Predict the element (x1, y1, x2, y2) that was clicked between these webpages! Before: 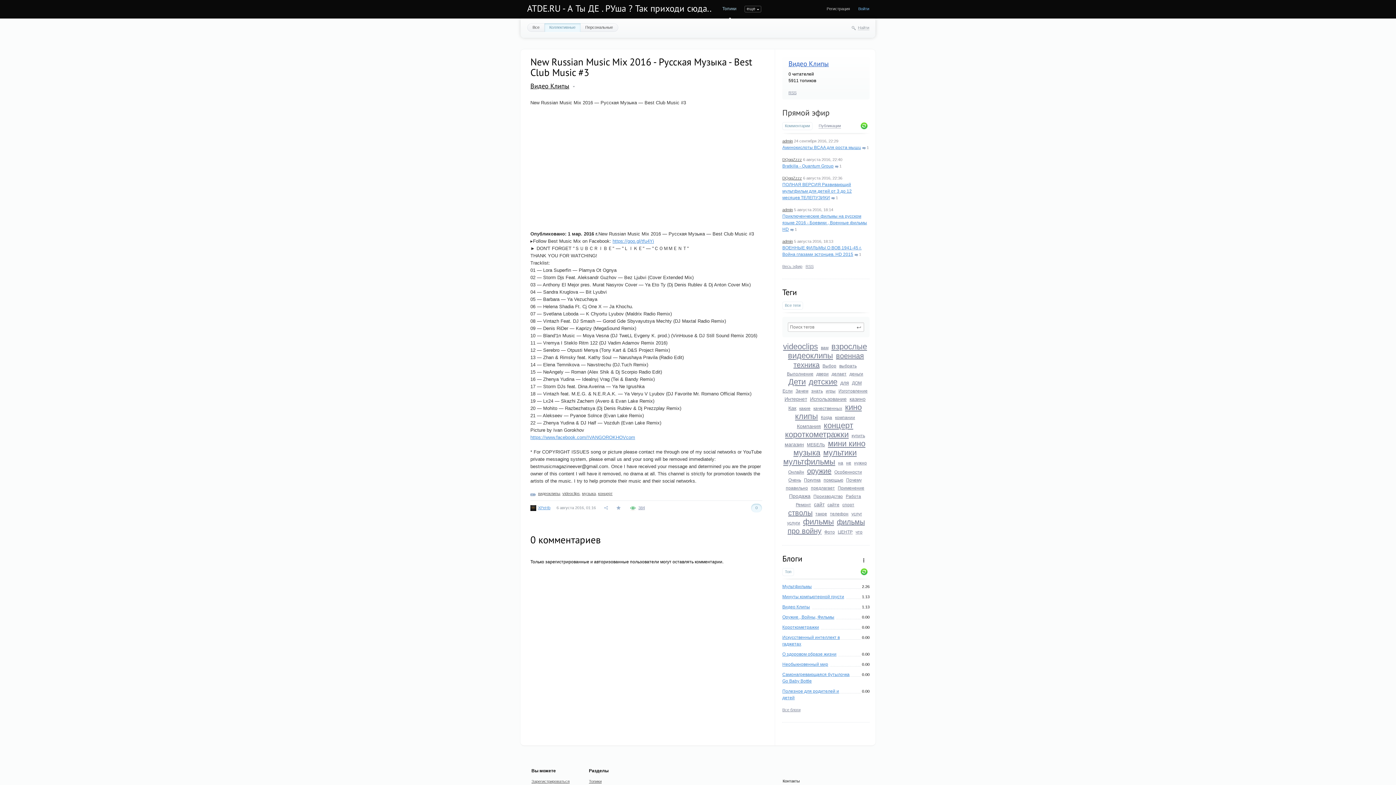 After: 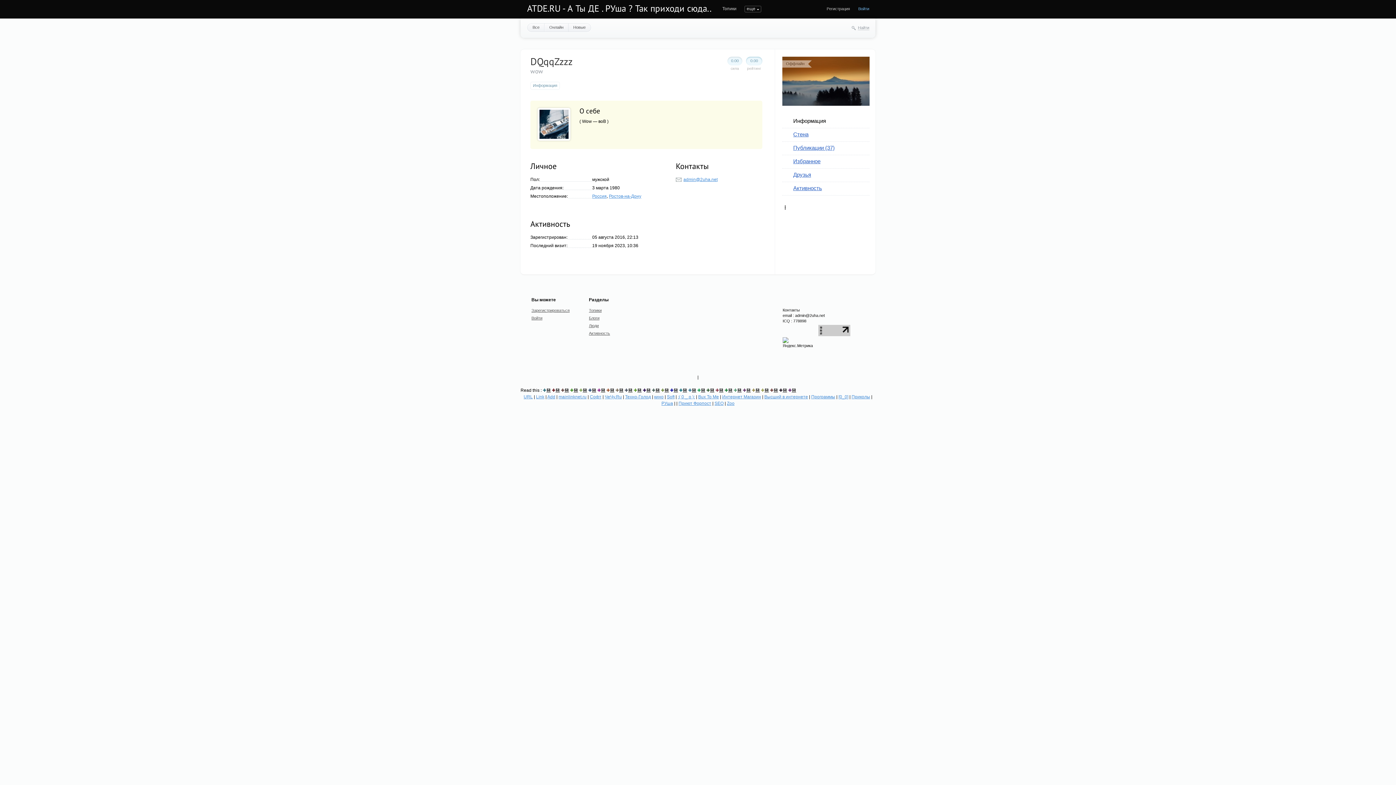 Action: label: DQqqZzzz bbox: (782, 176, 802, 180)